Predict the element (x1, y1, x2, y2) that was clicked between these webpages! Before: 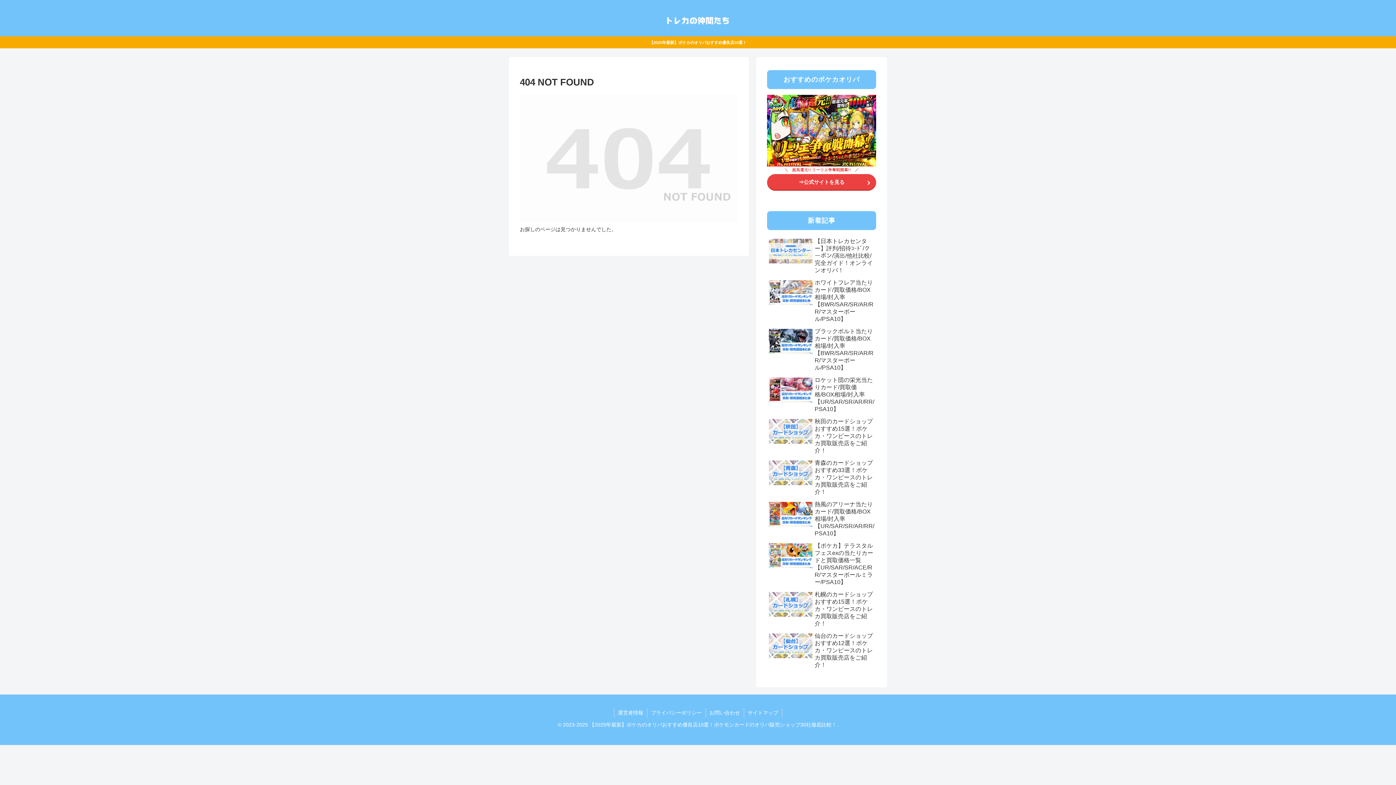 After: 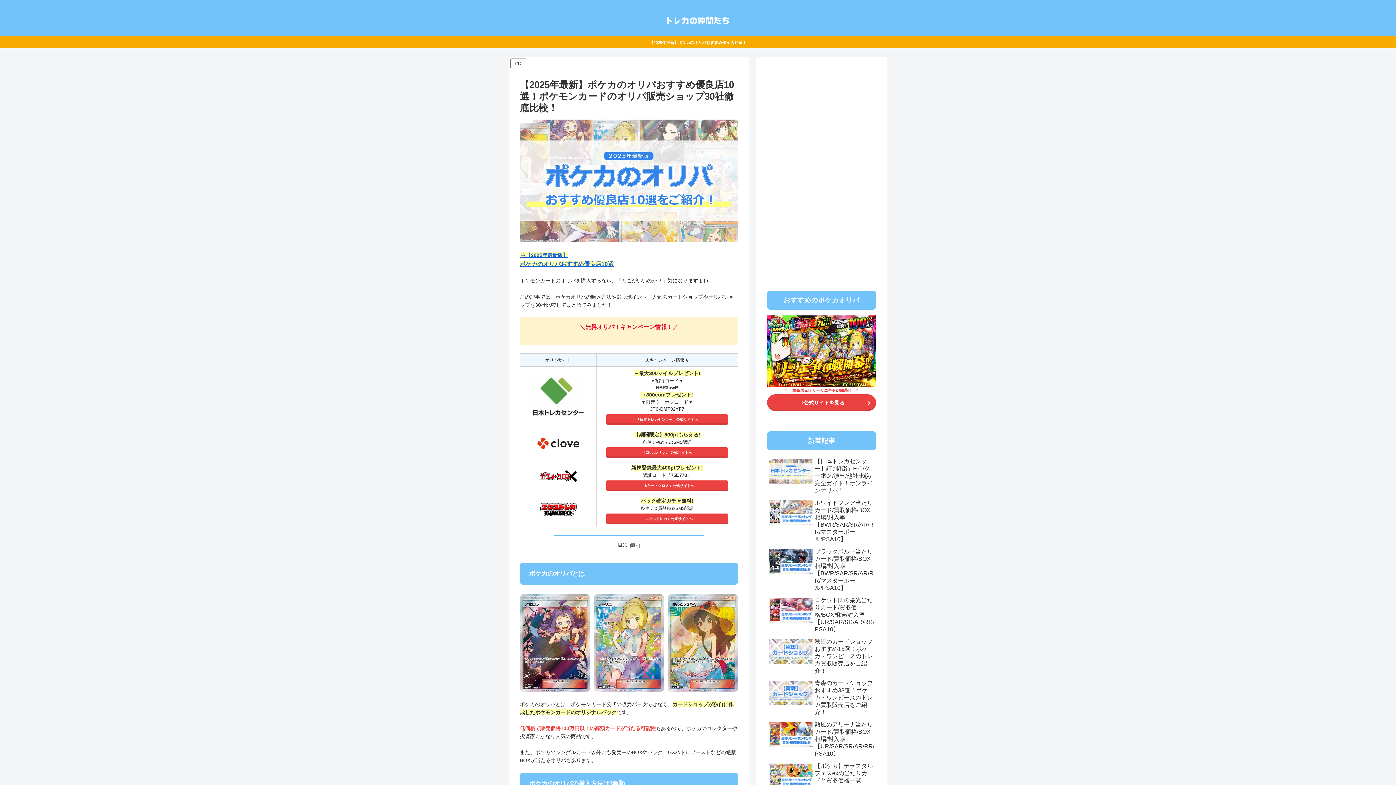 Action: bbox: (0, 36, 1396, 48) label: 【2025年最新】ポケカのオリパおすすめ優良店10選！